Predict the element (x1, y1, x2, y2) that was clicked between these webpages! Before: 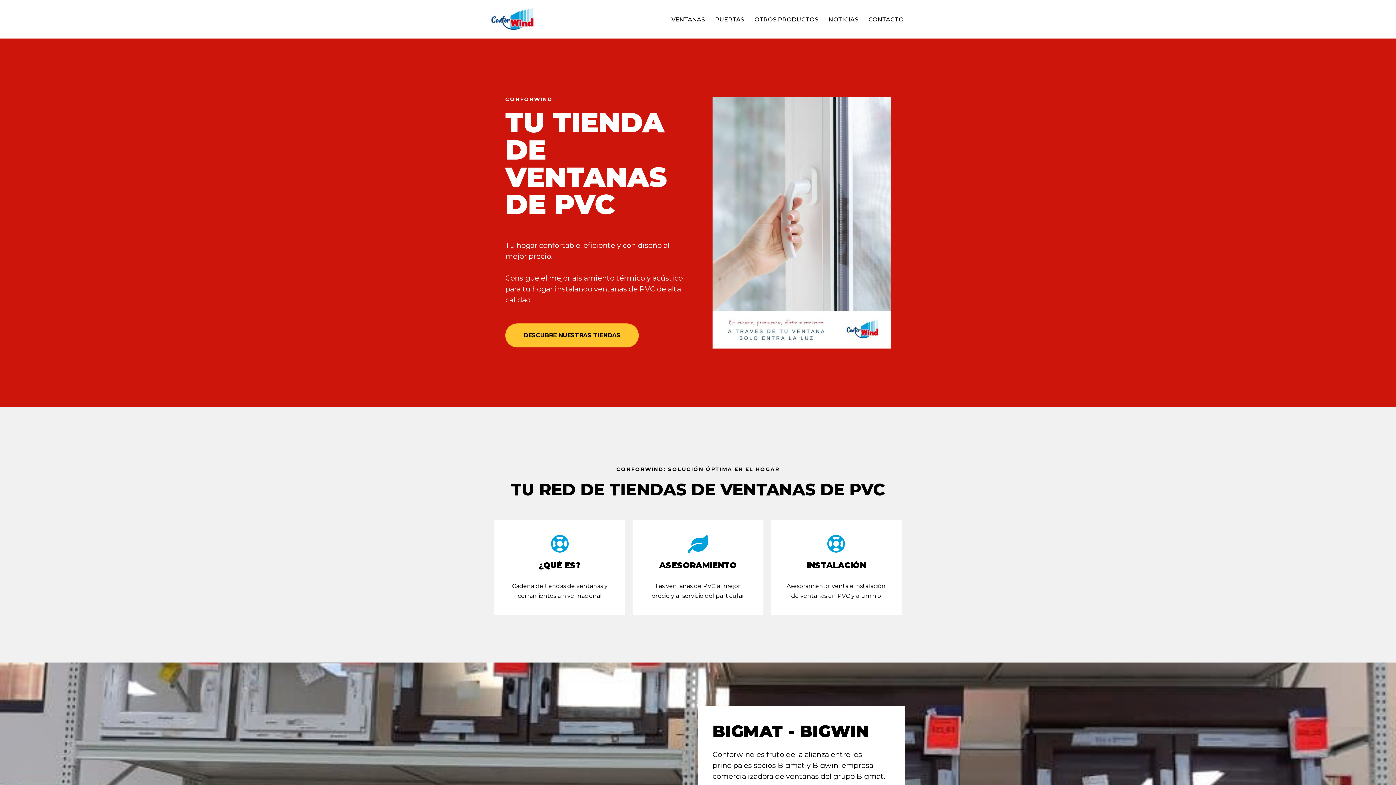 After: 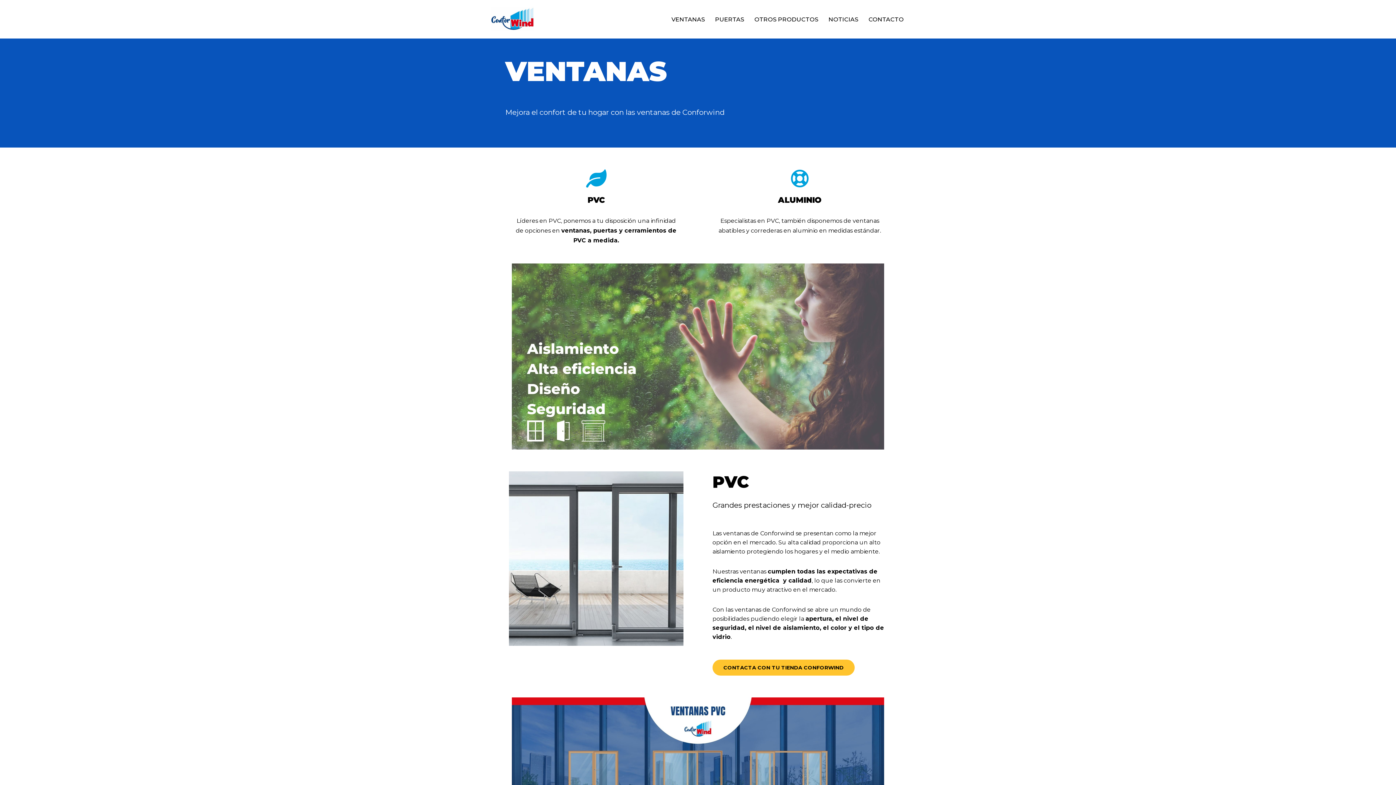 Action: bbox: (671, 14, 705, 24) label: VENTANAS